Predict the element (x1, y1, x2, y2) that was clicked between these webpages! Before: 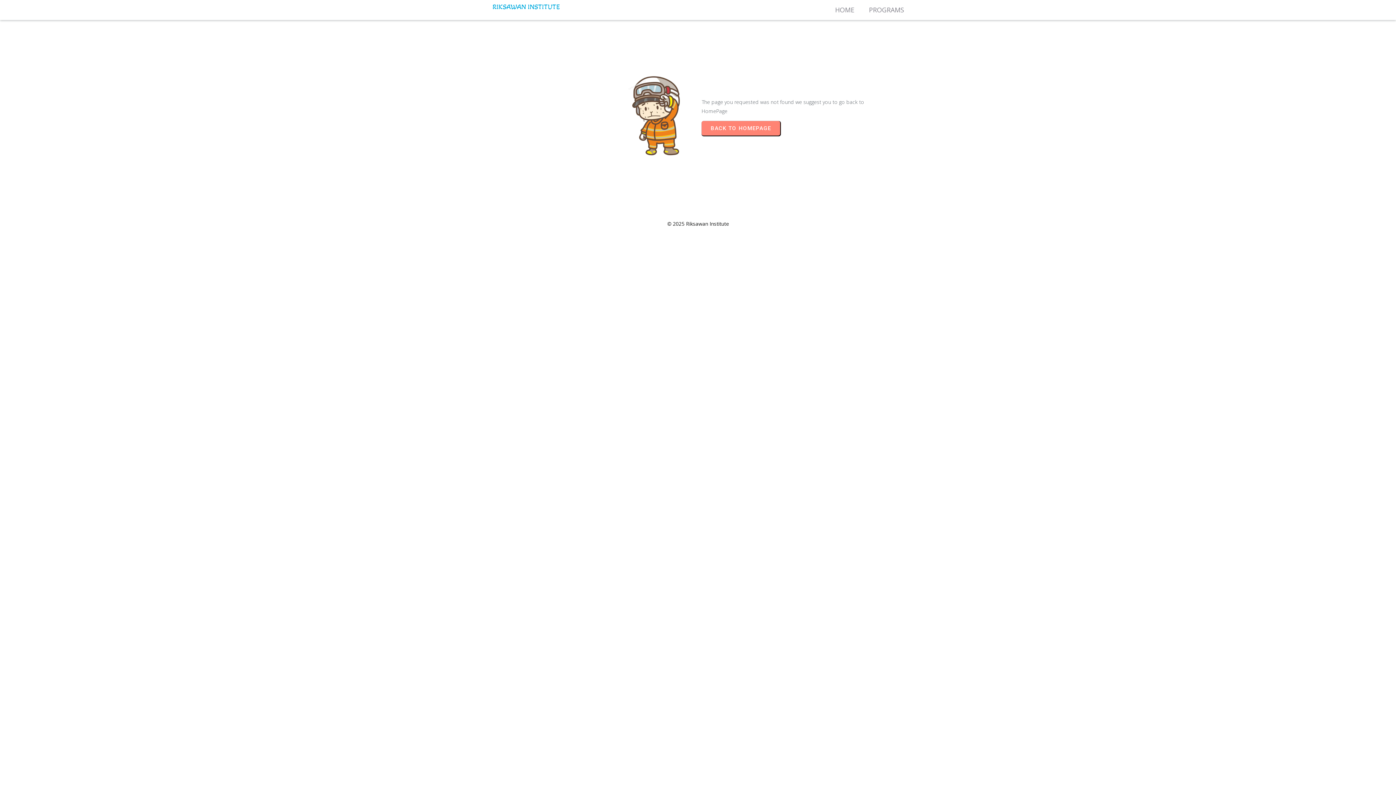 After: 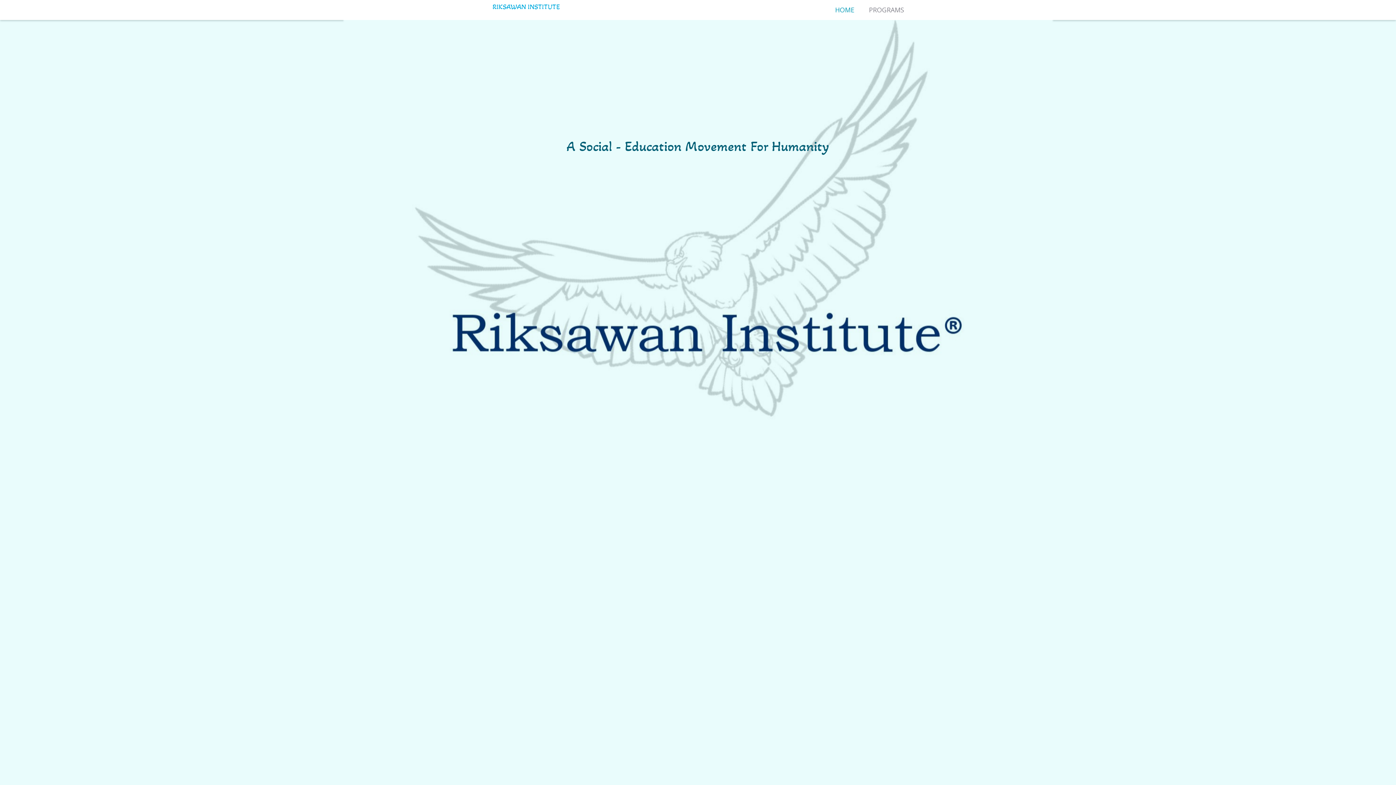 Action: label: HOME bbox: (828, 0, 861, 20)